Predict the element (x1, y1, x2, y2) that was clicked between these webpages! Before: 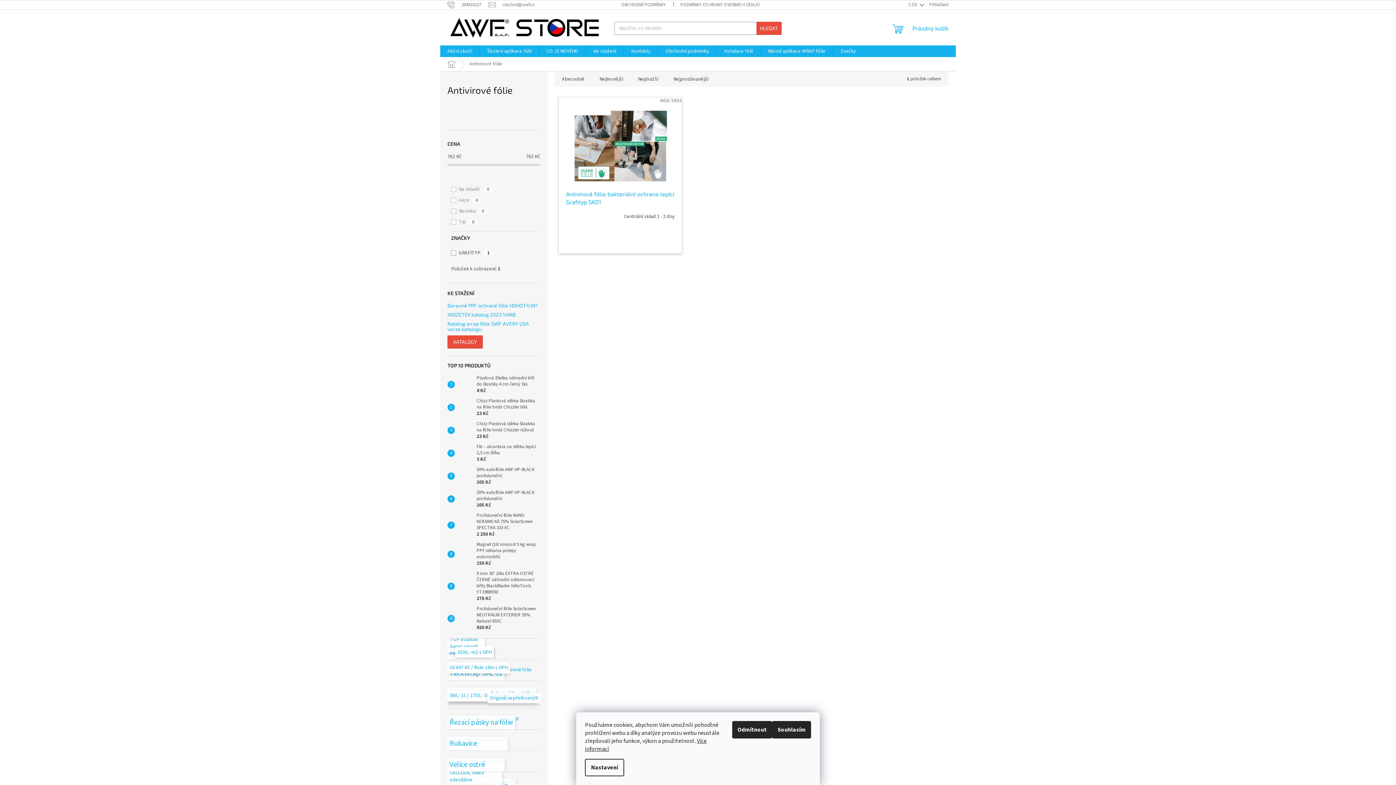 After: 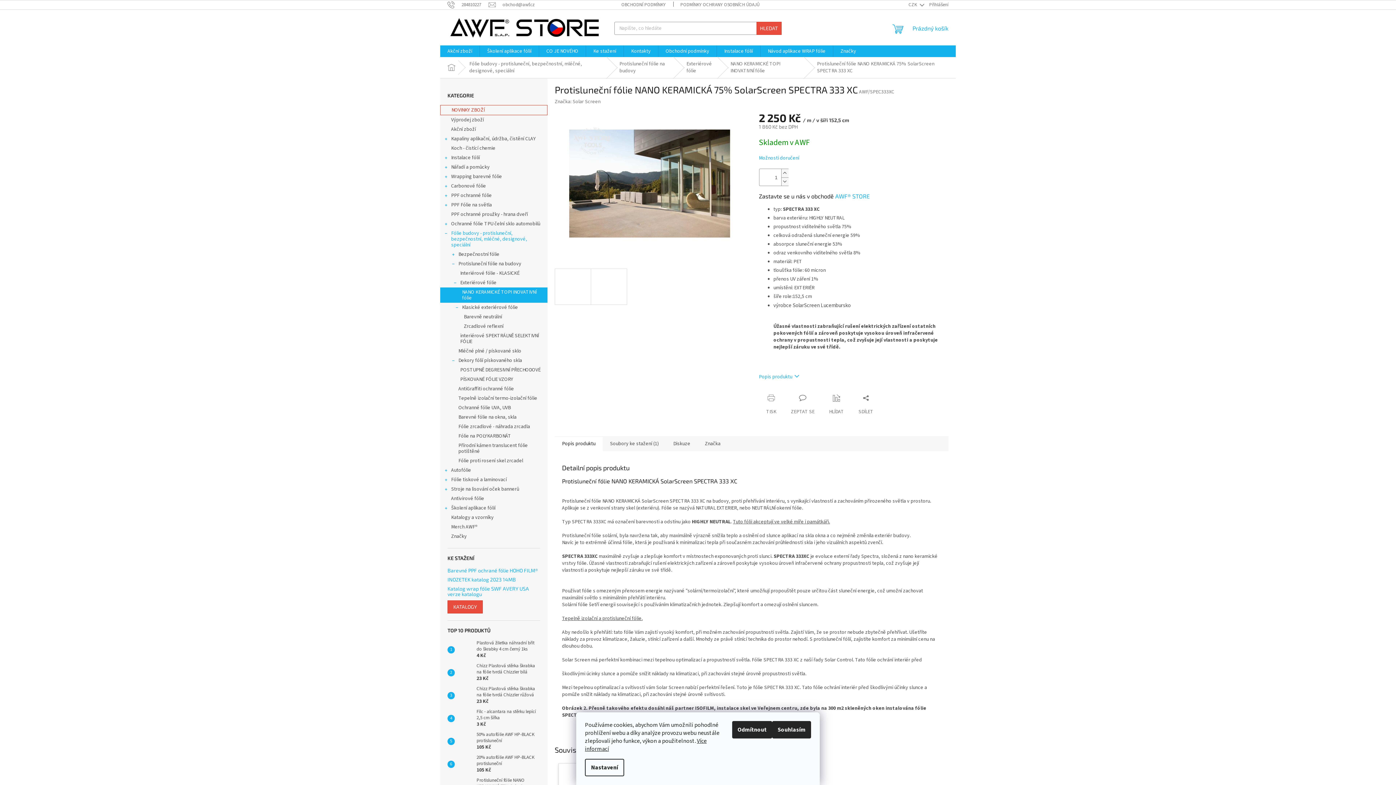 Action: bbox: (454, 518, 473, 532)